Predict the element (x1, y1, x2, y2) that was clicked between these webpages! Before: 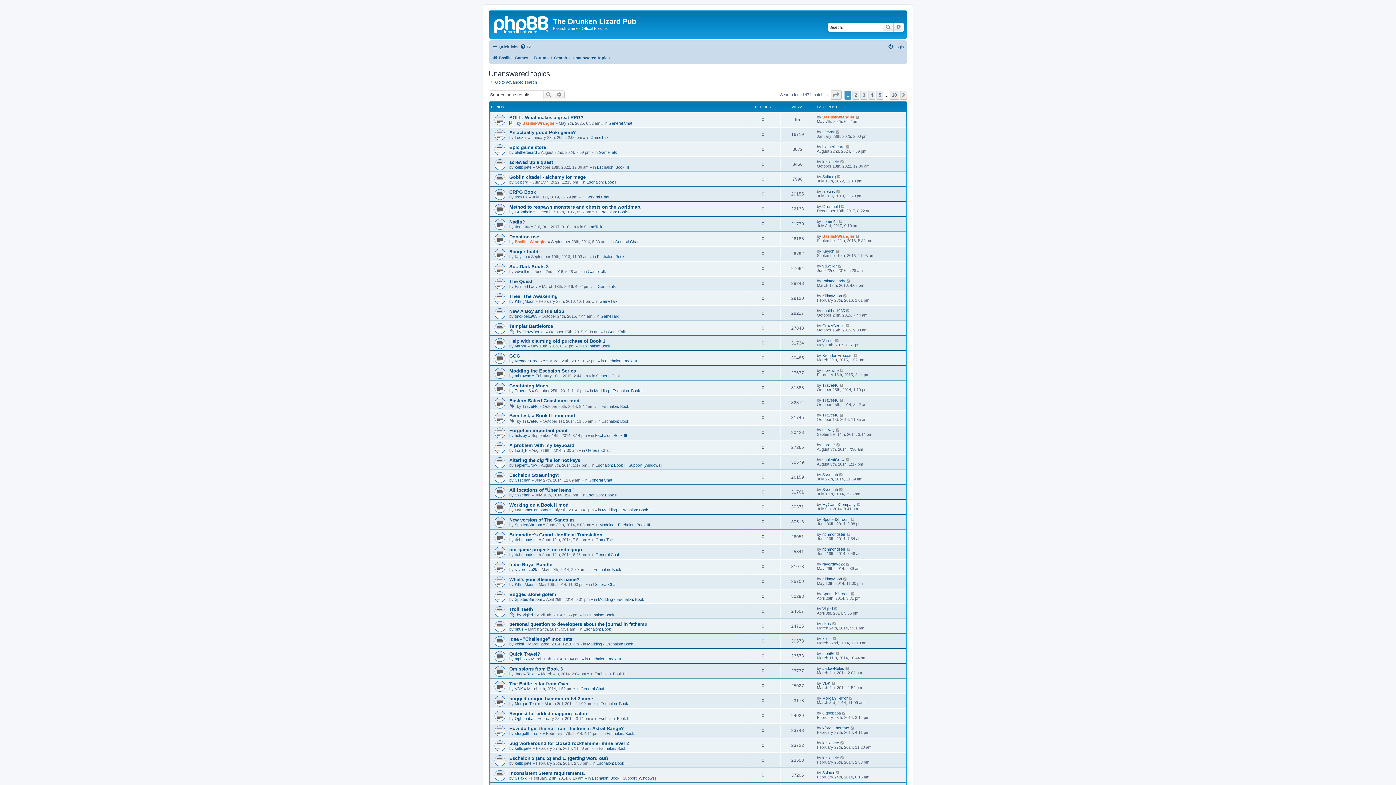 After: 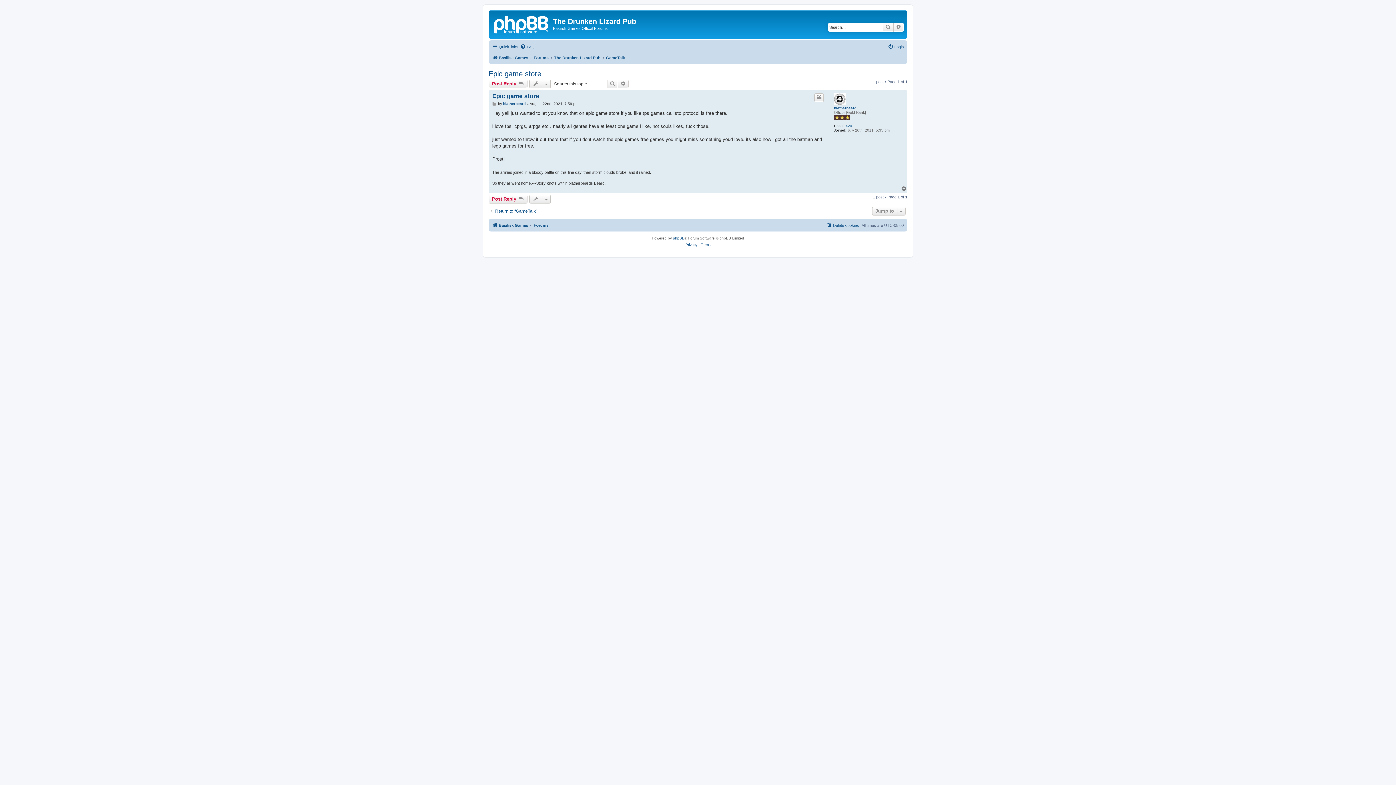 Action: bbox: (509, 144, 546, 150) label: Epic game store